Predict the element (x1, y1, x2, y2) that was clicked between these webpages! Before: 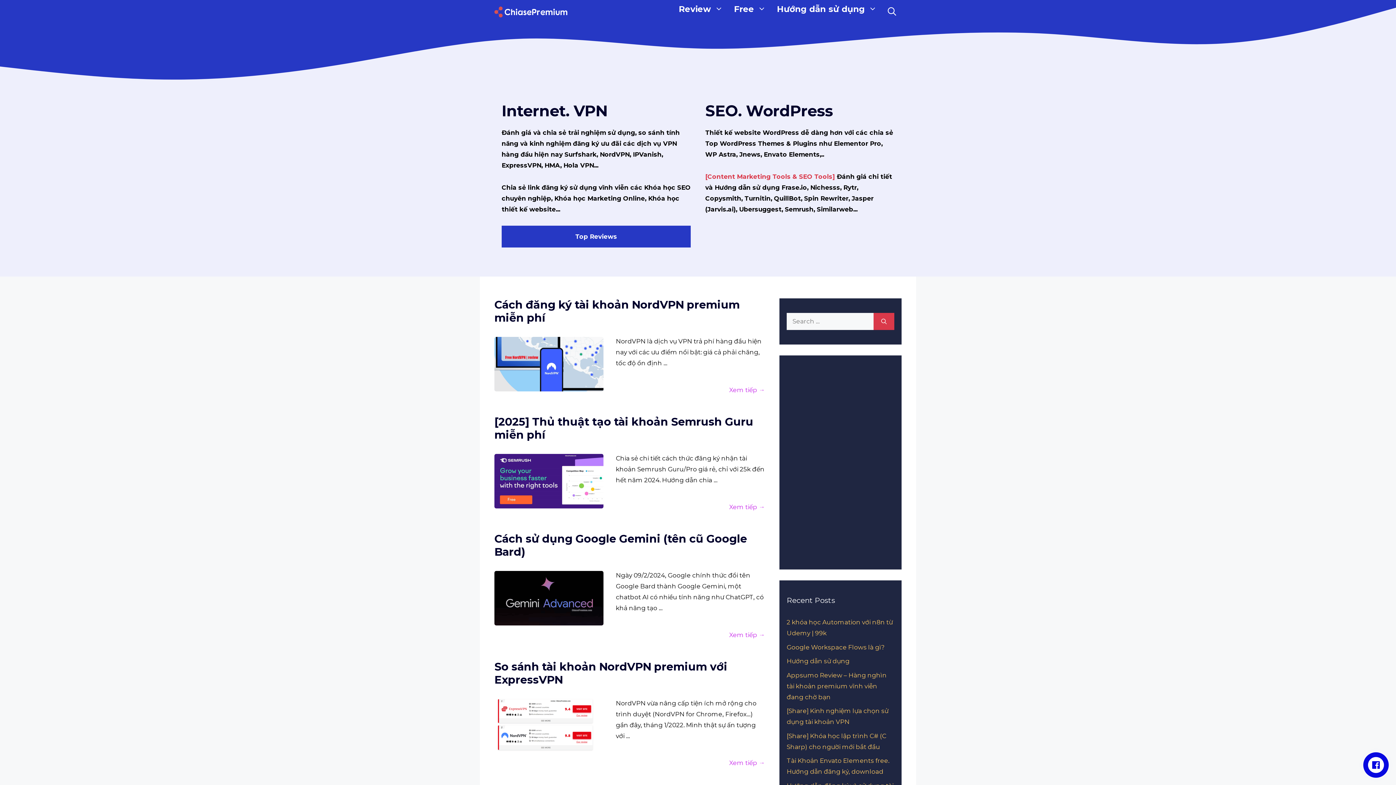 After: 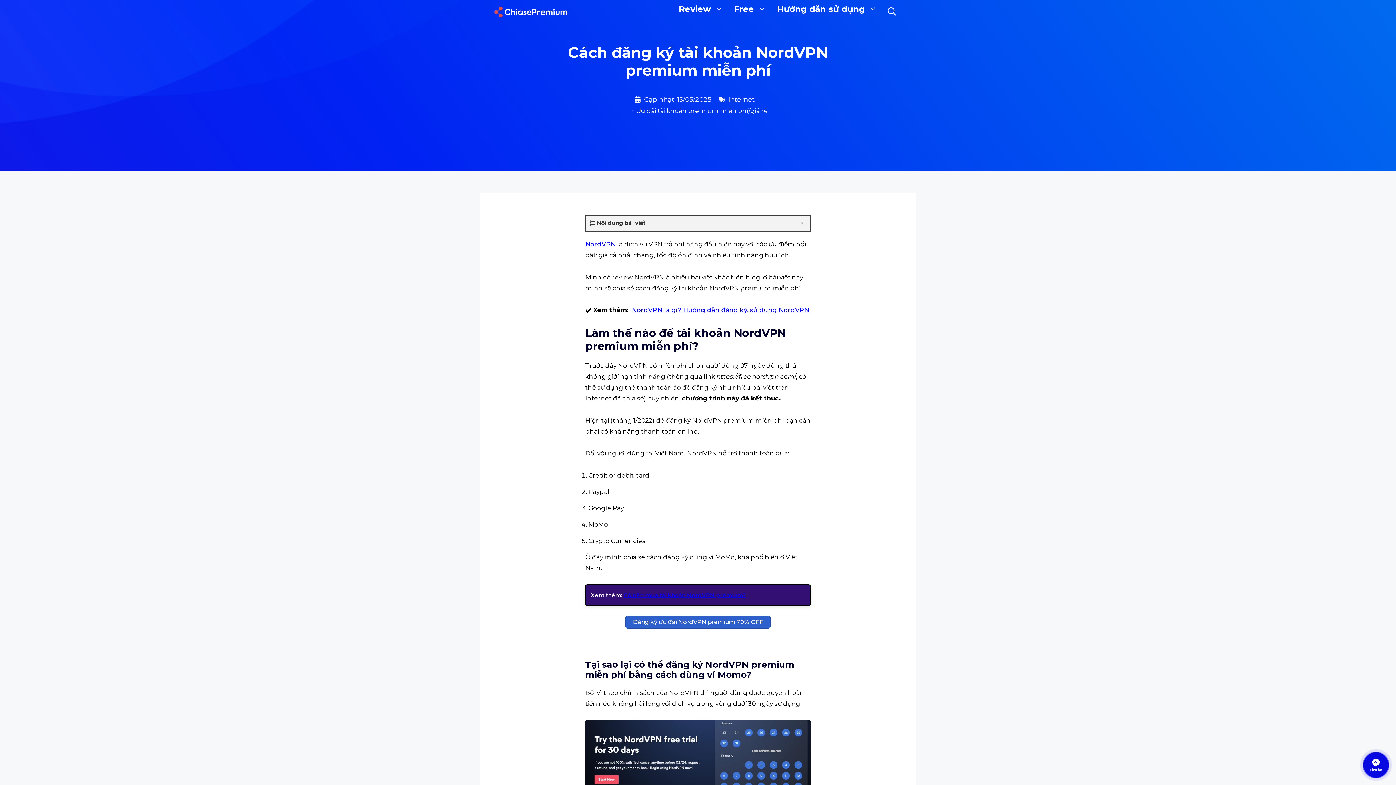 Action: label: Read more about Cách đăng ký tài khoản NordVPN premium miễn phí bbox: (729, 384, 765, 395)